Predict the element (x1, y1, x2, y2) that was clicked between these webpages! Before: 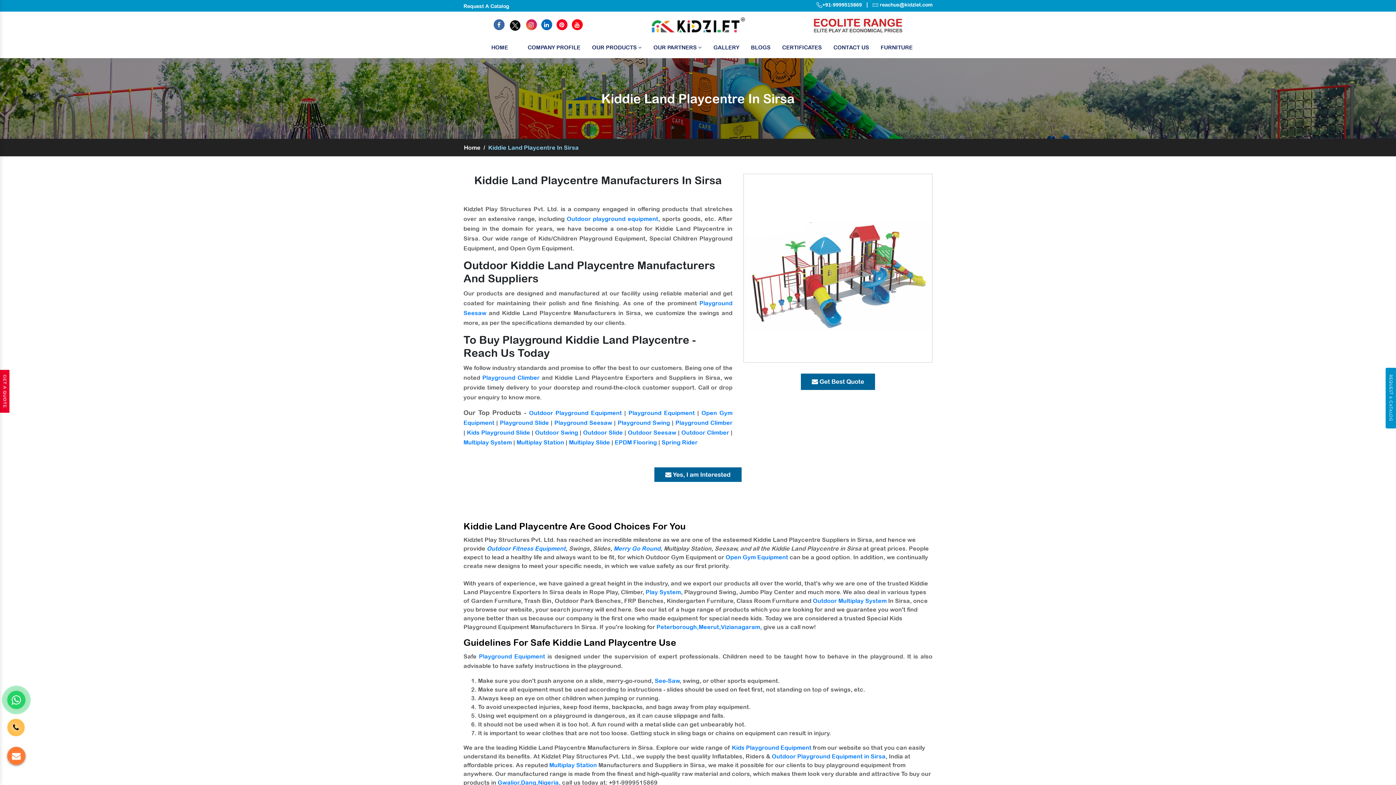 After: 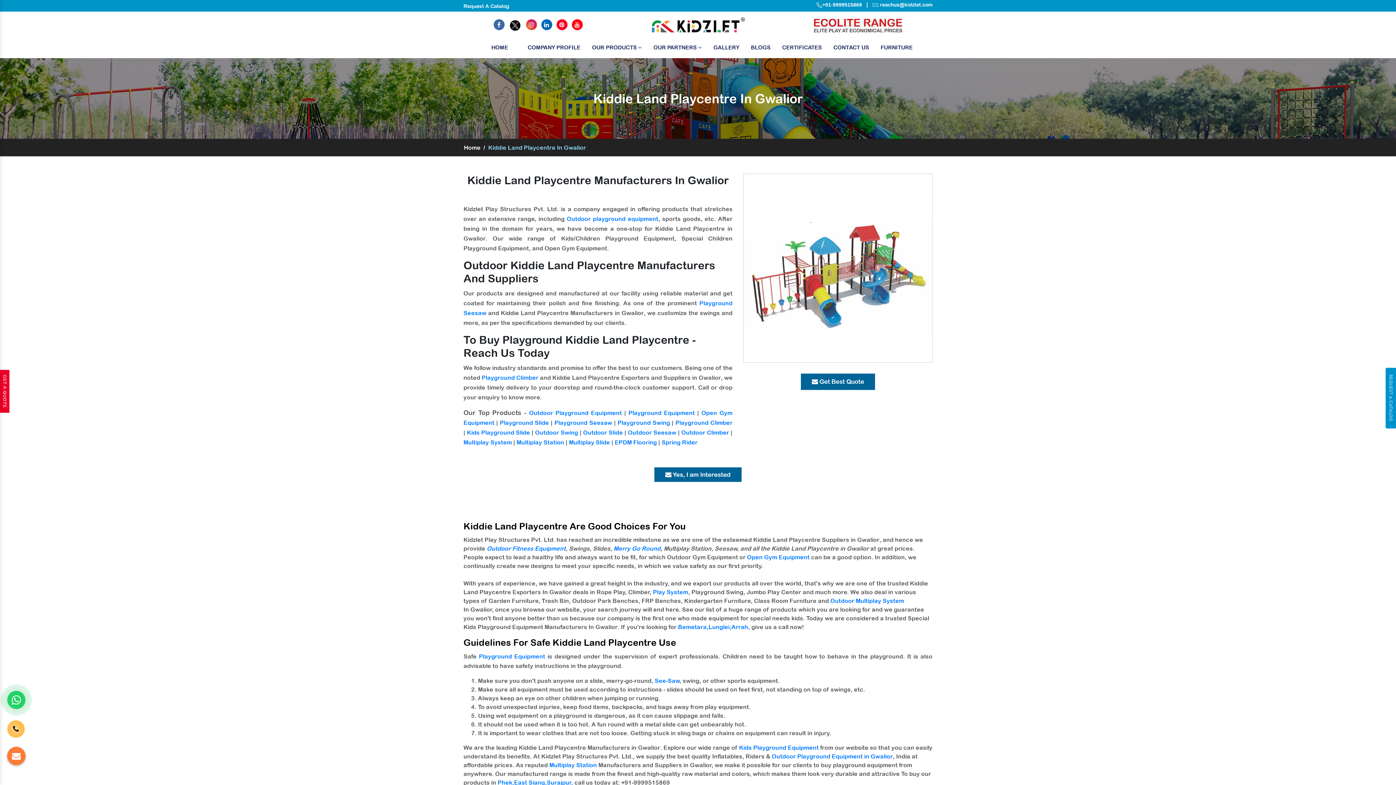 Action: bbox: (497, 779, 521, 786) label: Gwalior,